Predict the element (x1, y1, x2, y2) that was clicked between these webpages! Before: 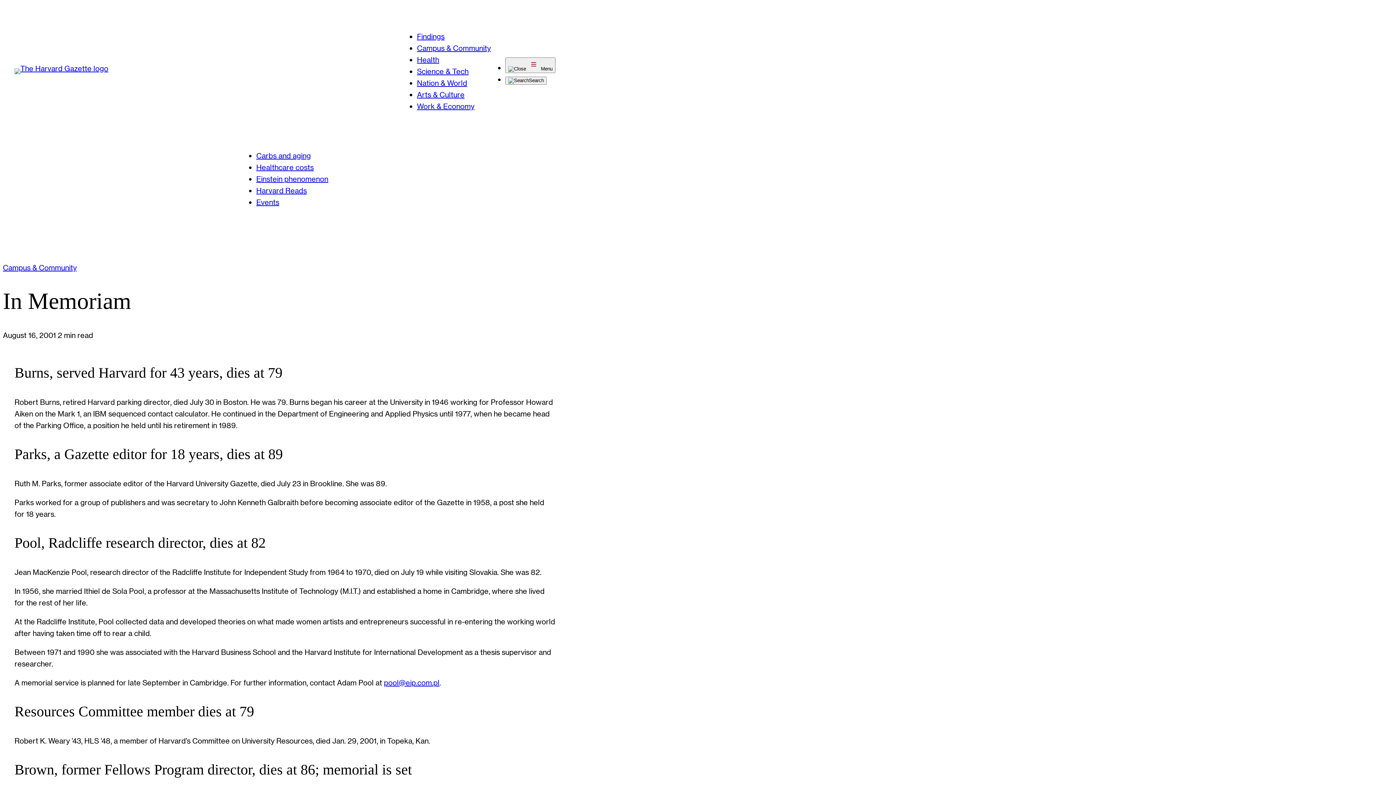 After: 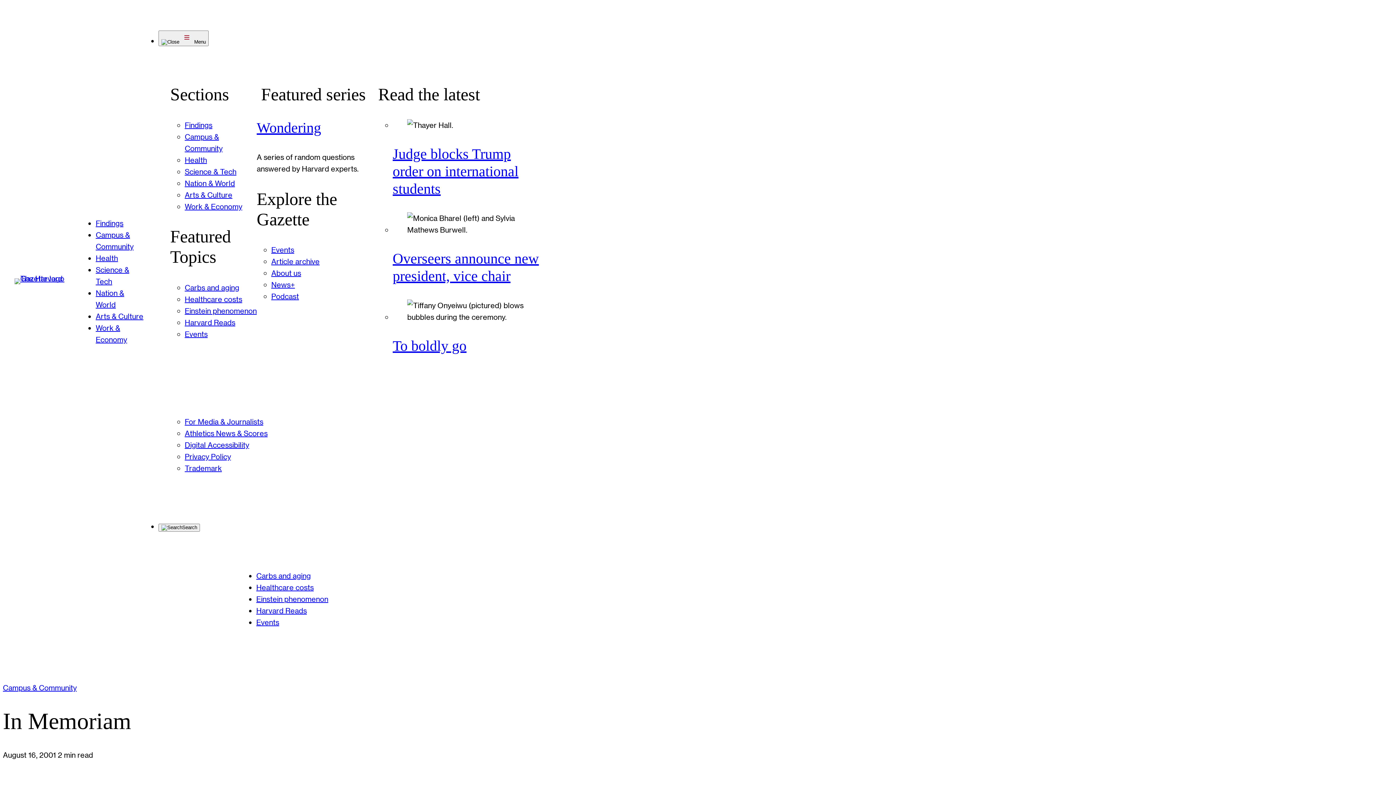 Action: label: Toggle Main Menu bbox: (505, 57, 555, 73)